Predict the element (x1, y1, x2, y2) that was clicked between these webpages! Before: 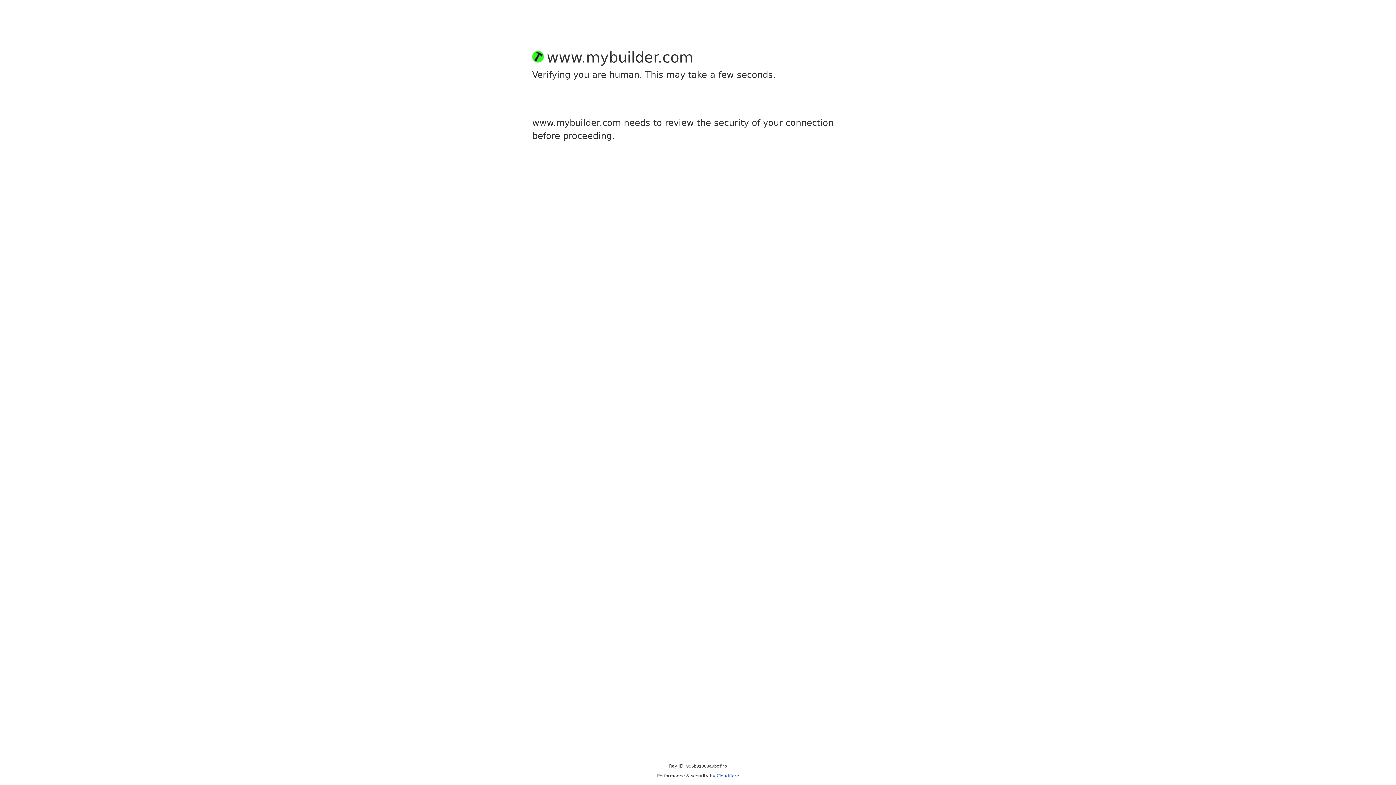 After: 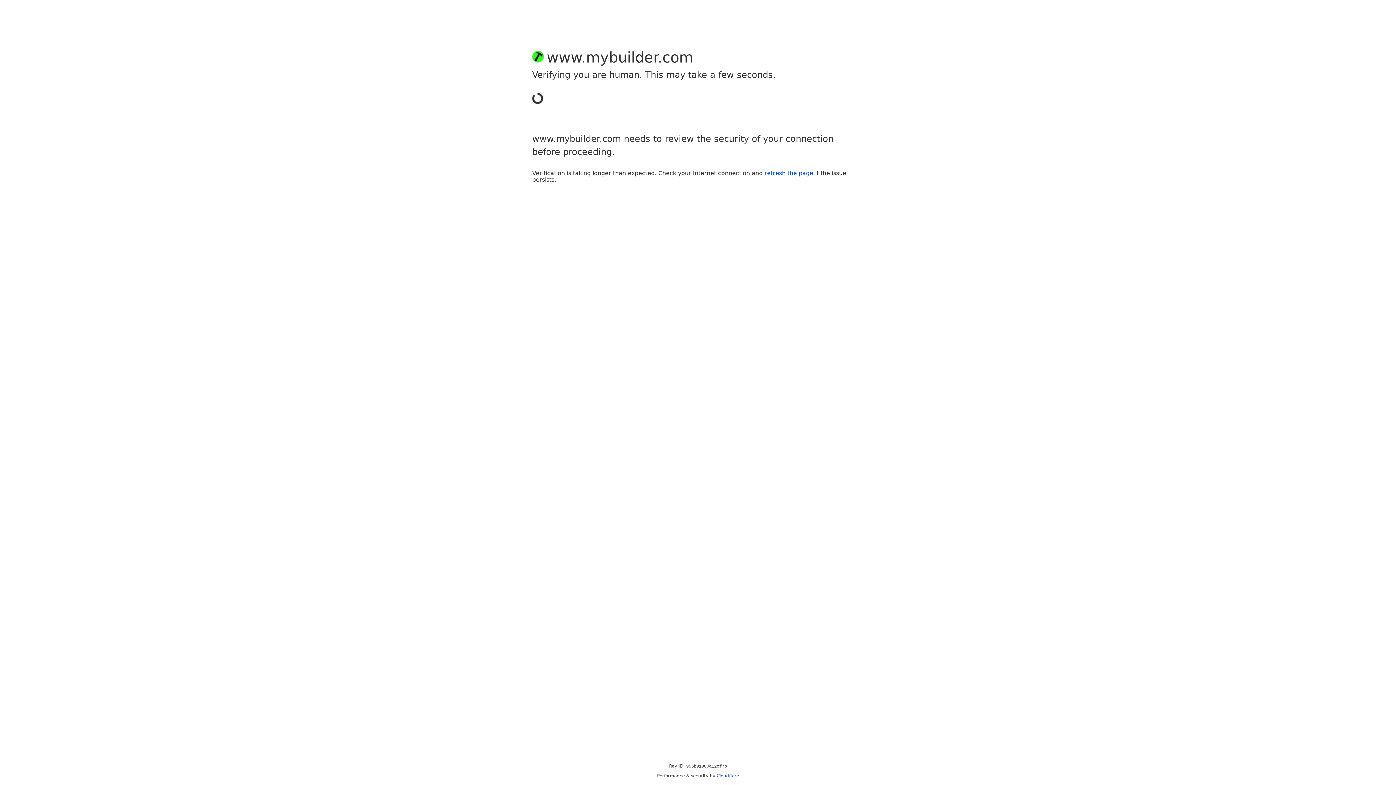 Action: label: Cloudflare bbox: (716, 773, 739, 778)